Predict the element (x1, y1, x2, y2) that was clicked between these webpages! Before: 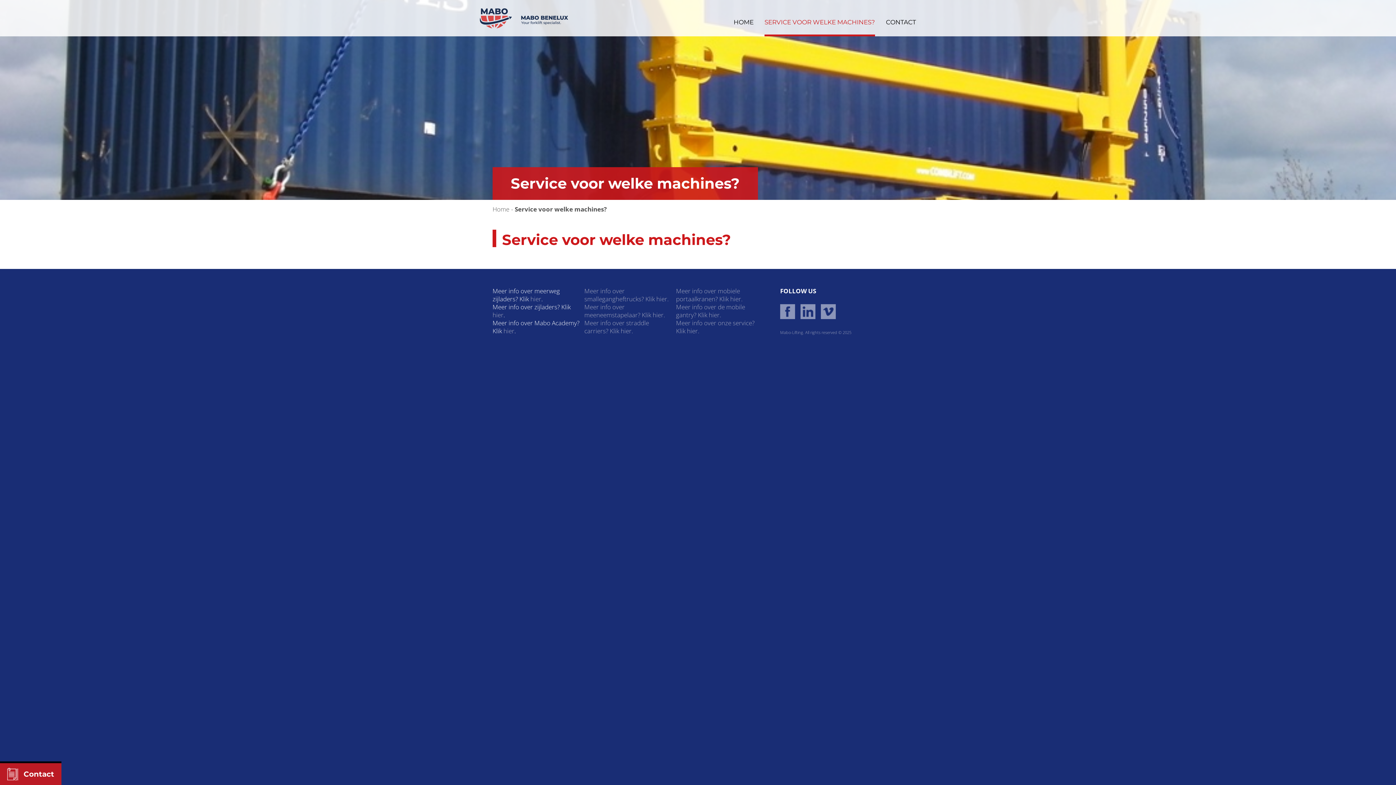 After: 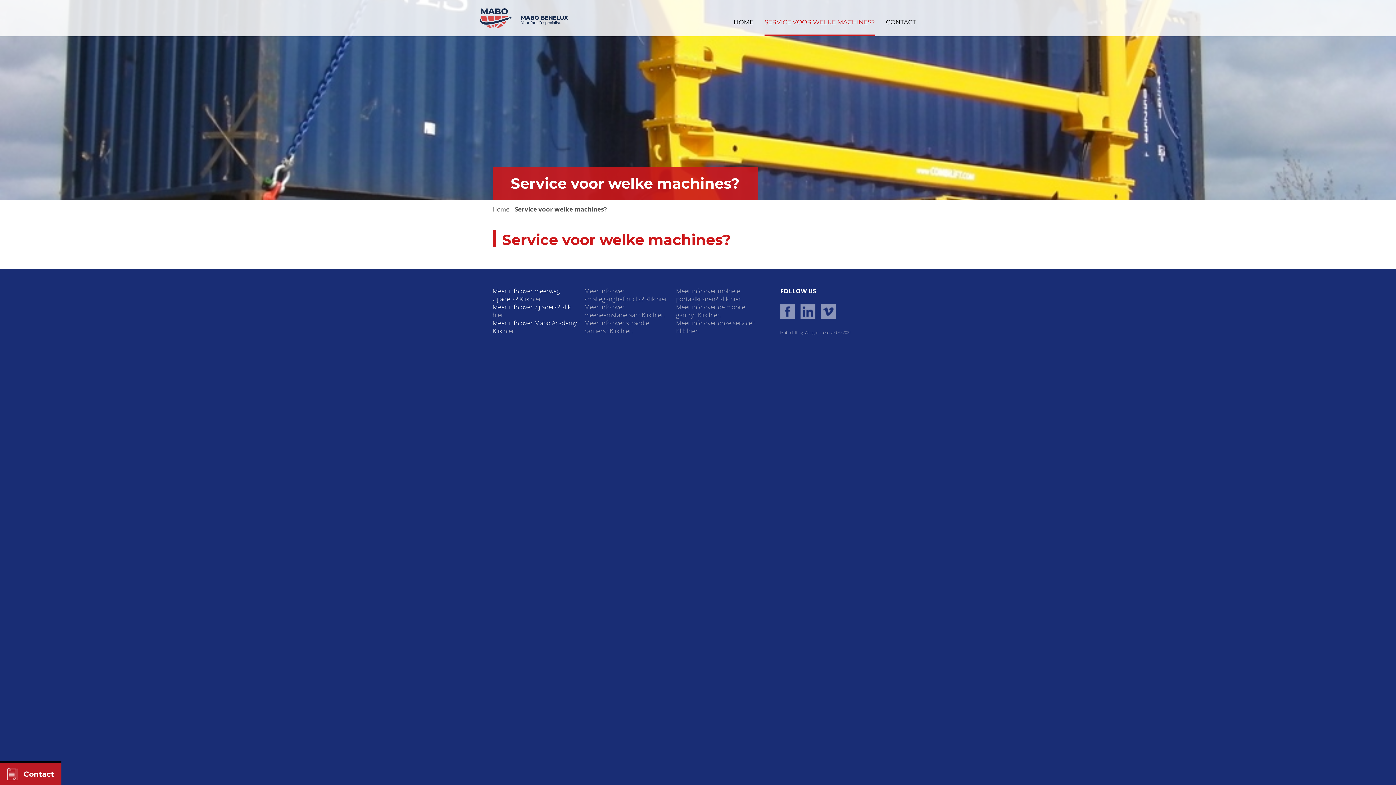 Action: bbox: (764, 19, 875, 36) label: SERVICE VOOR WELKE MACHINES?